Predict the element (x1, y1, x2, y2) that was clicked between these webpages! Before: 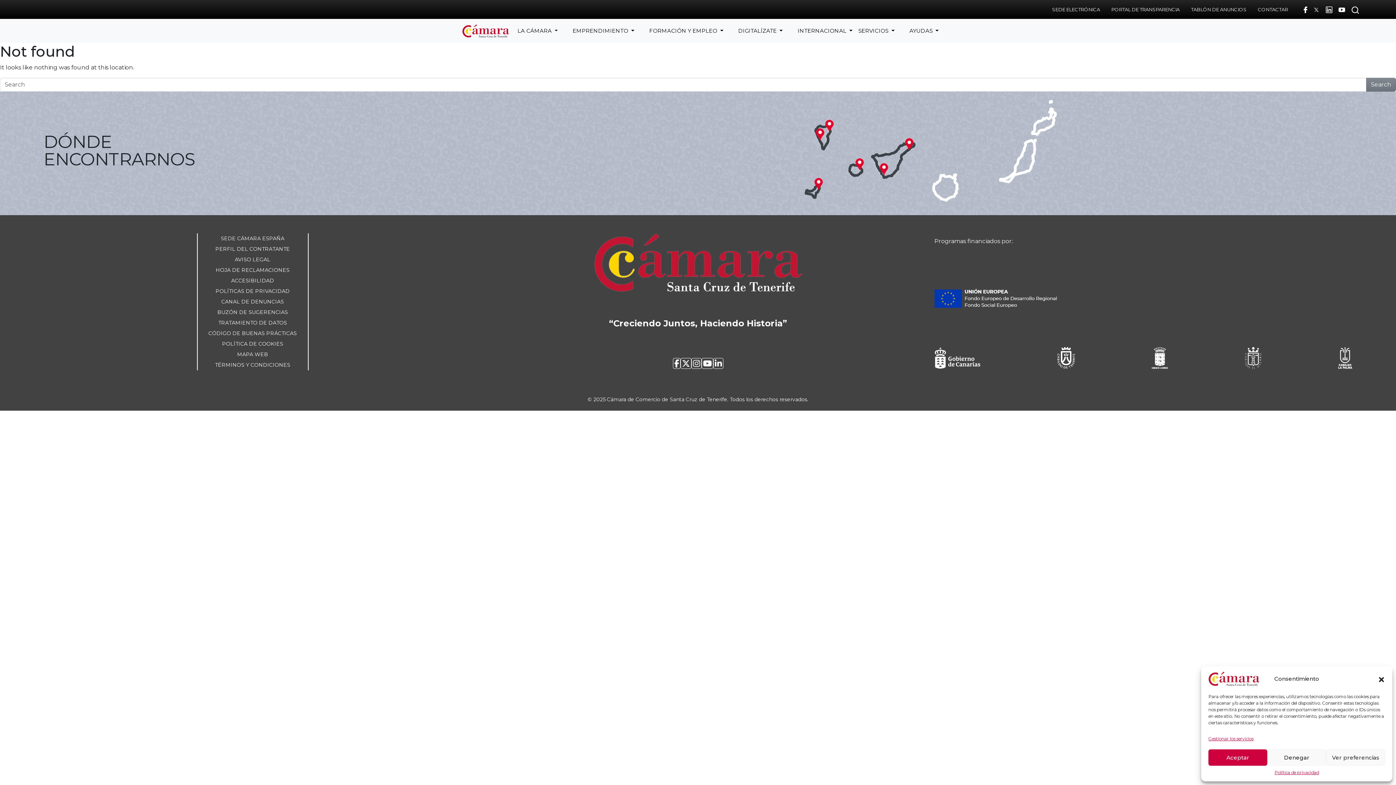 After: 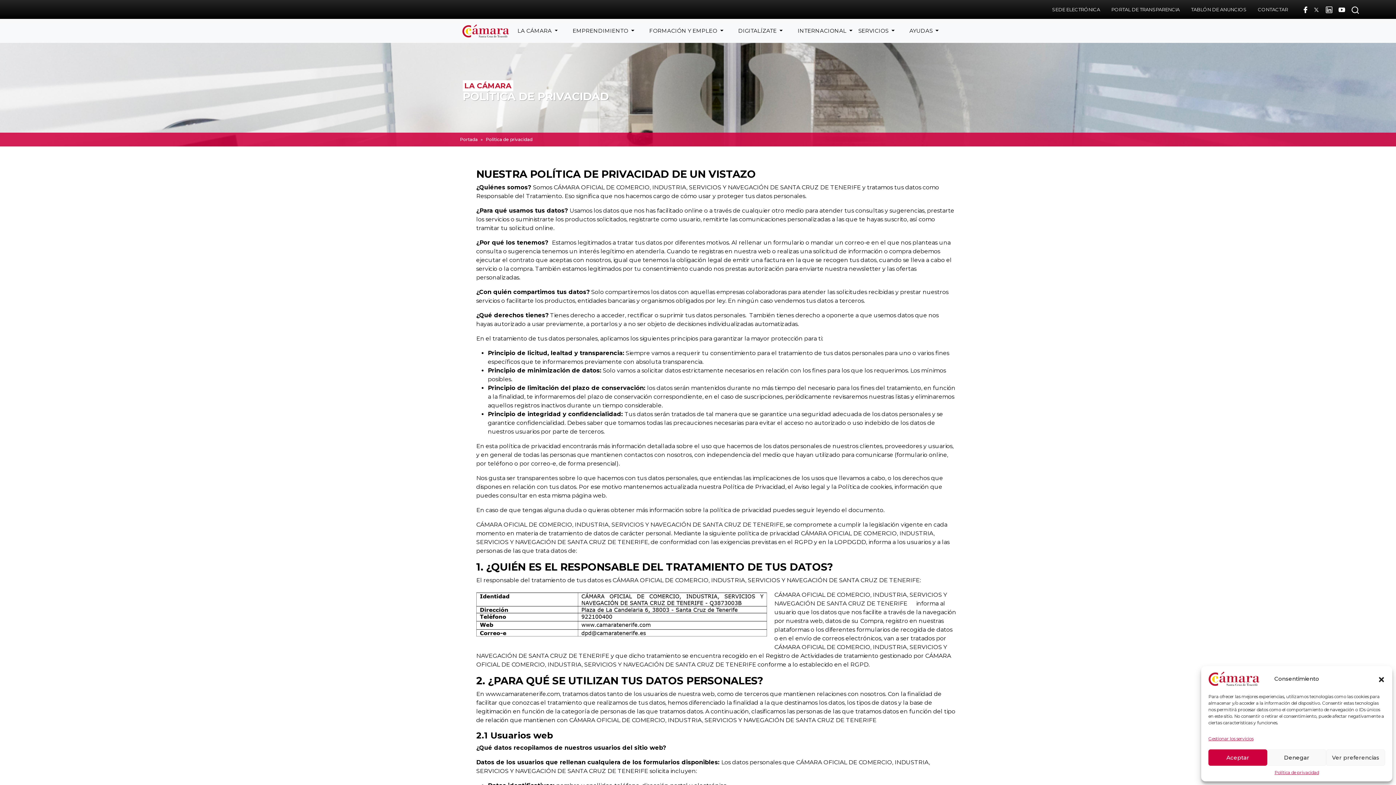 Action: label: POLÍTICAS DE PRIVACIDAD bbox: (215, 286, 289, 296)